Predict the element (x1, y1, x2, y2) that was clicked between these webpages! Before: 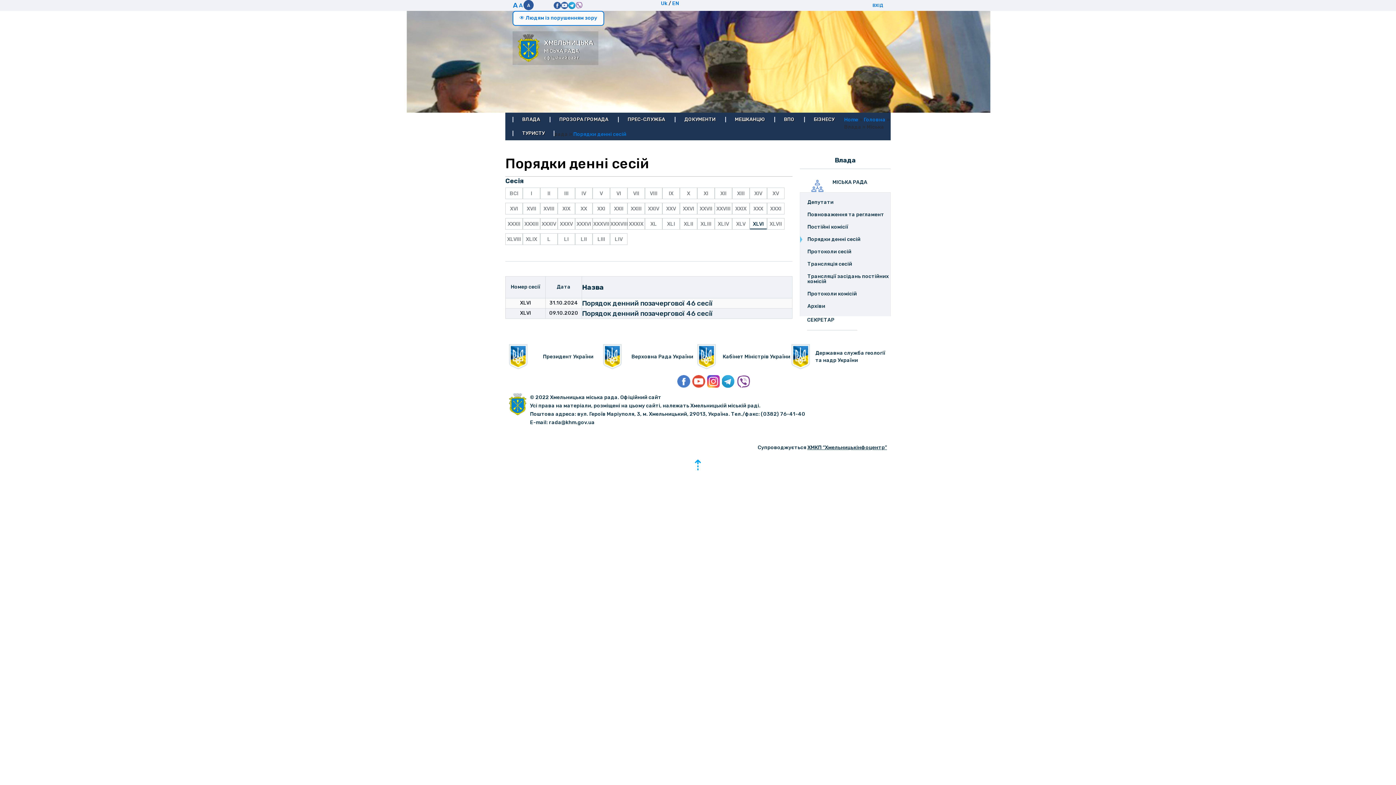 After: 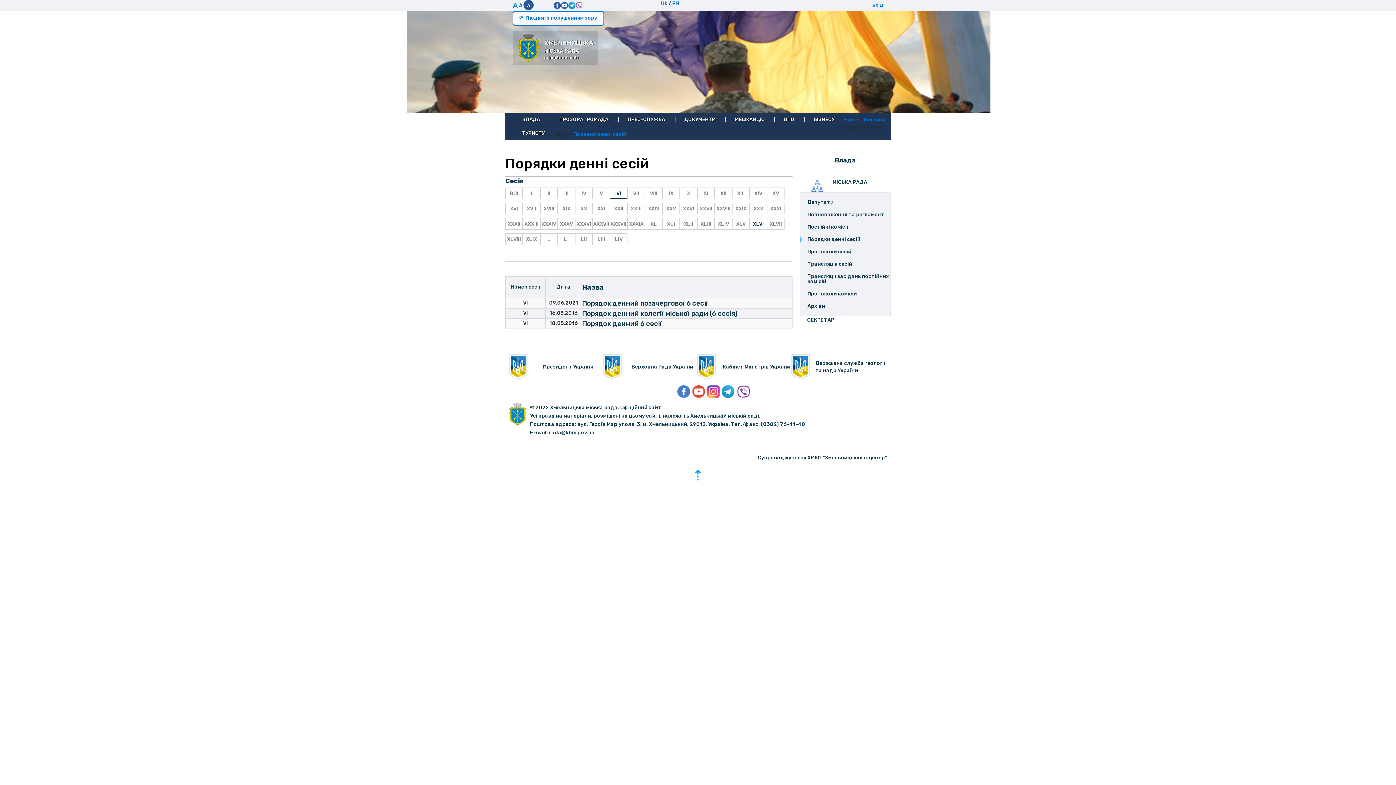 Action: bbox: (610, 188, 627, 199) label: VI